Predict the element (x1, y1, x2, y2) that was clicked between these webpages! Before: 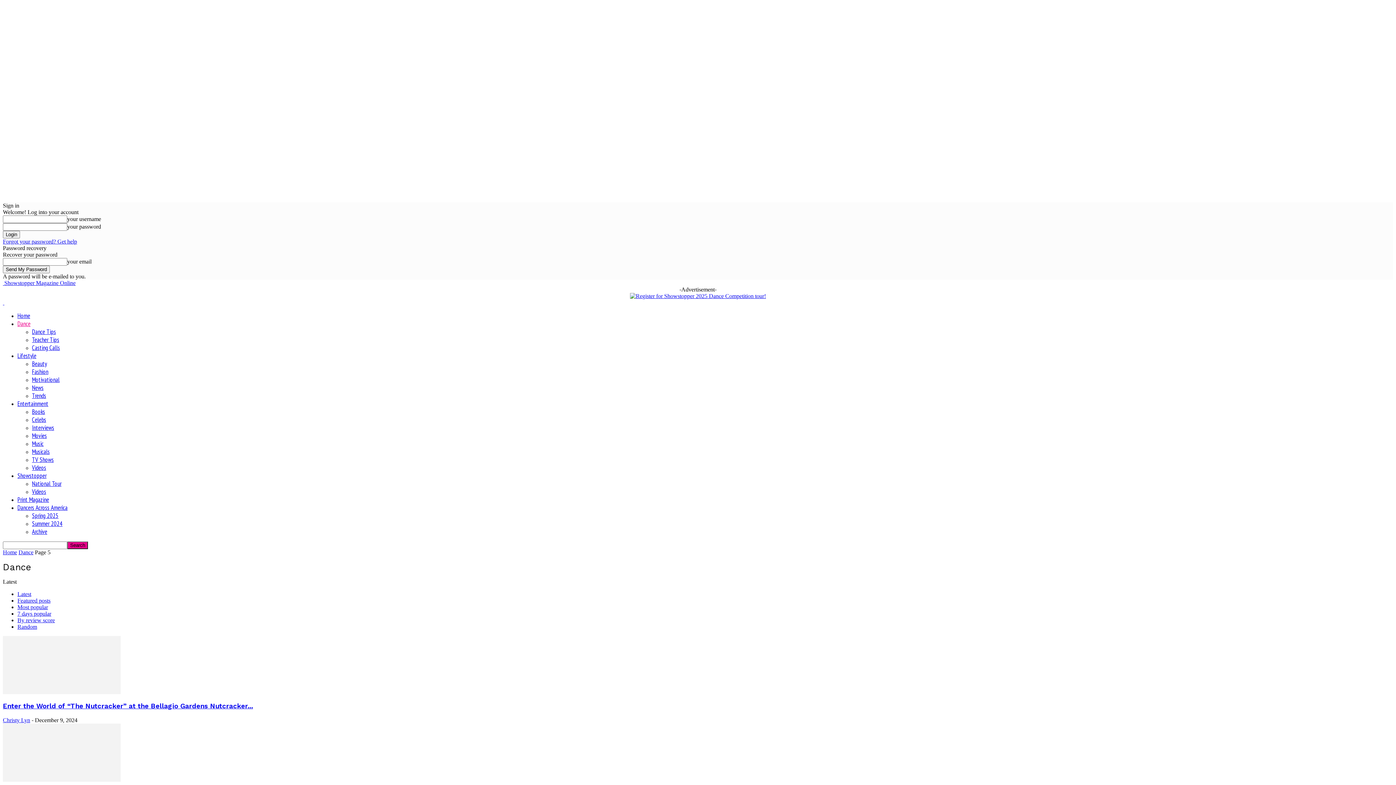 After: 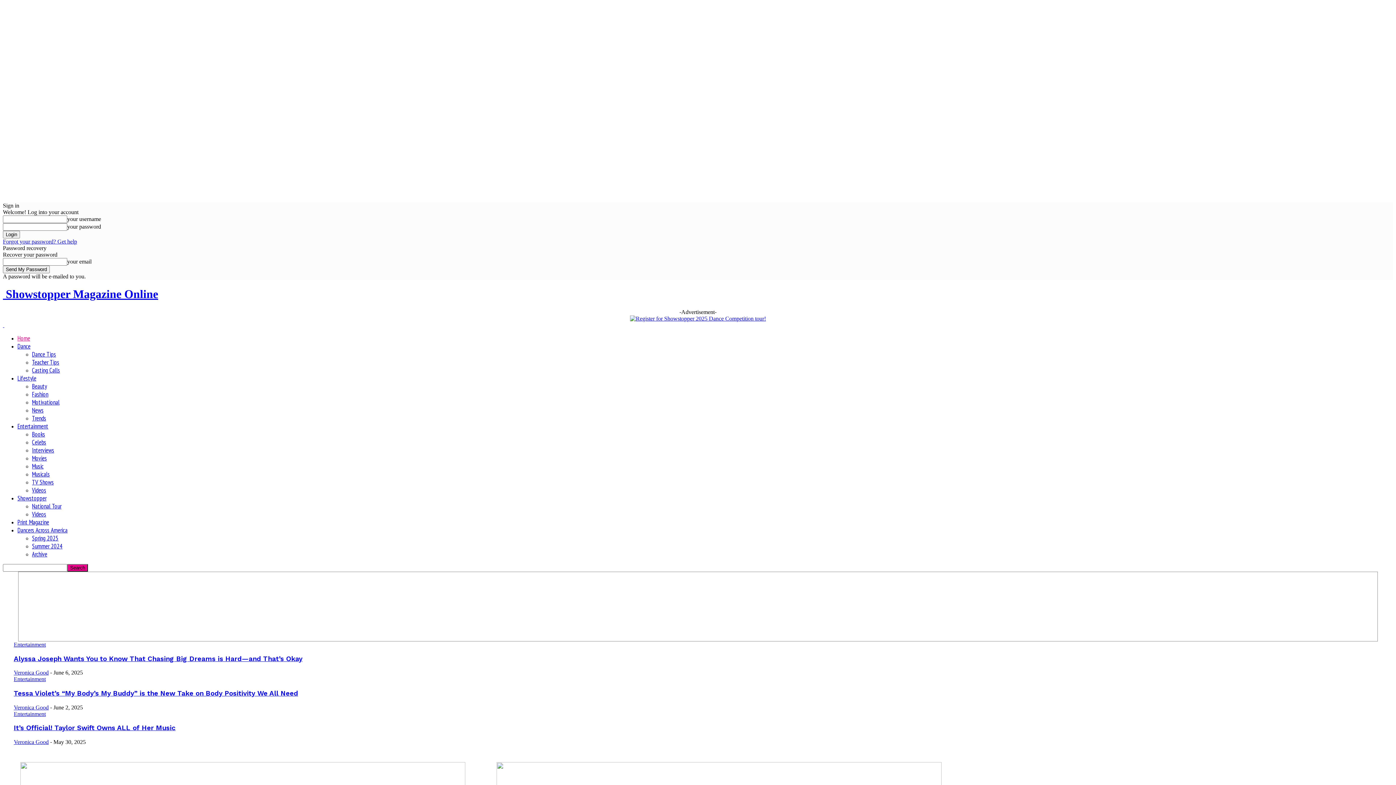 Action: bbox: (17, 312, 30, 320) label: Home